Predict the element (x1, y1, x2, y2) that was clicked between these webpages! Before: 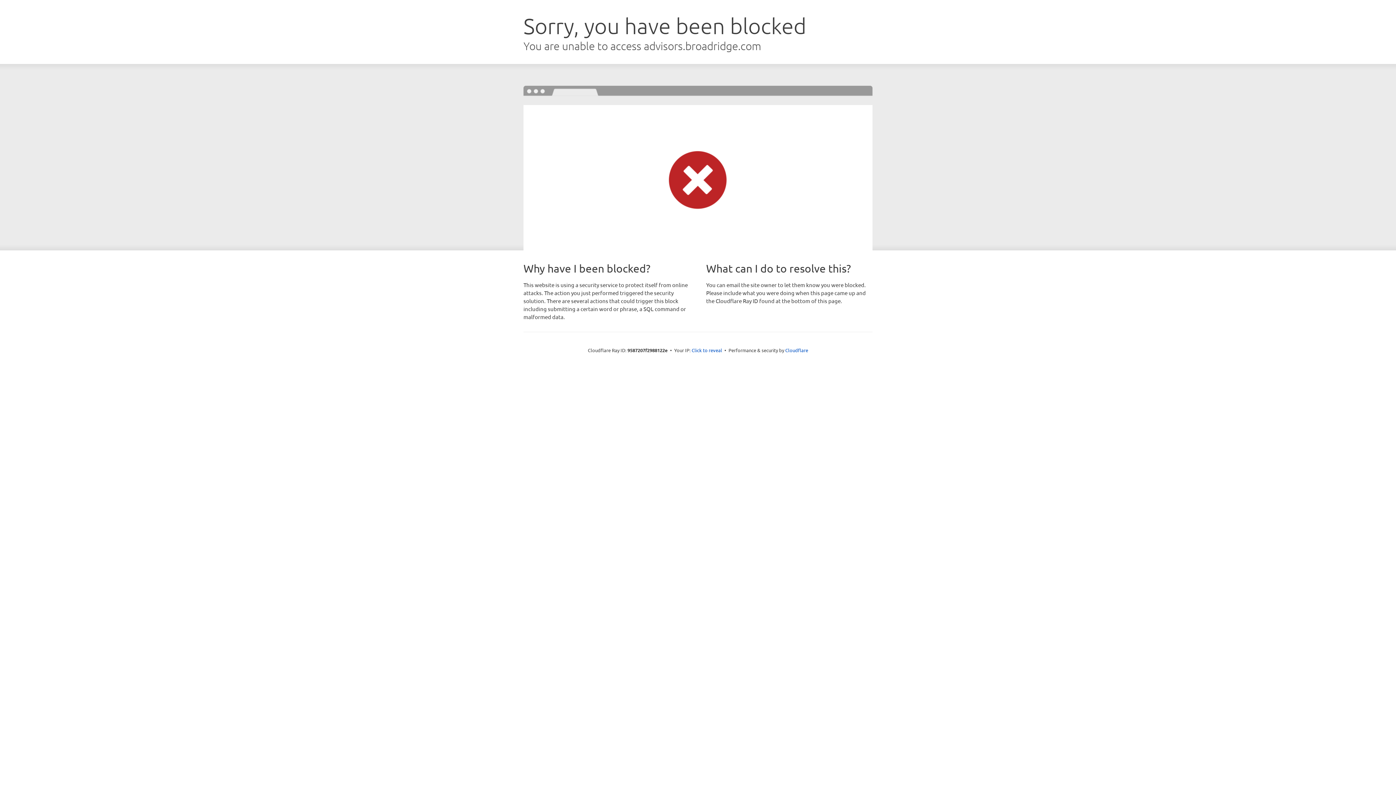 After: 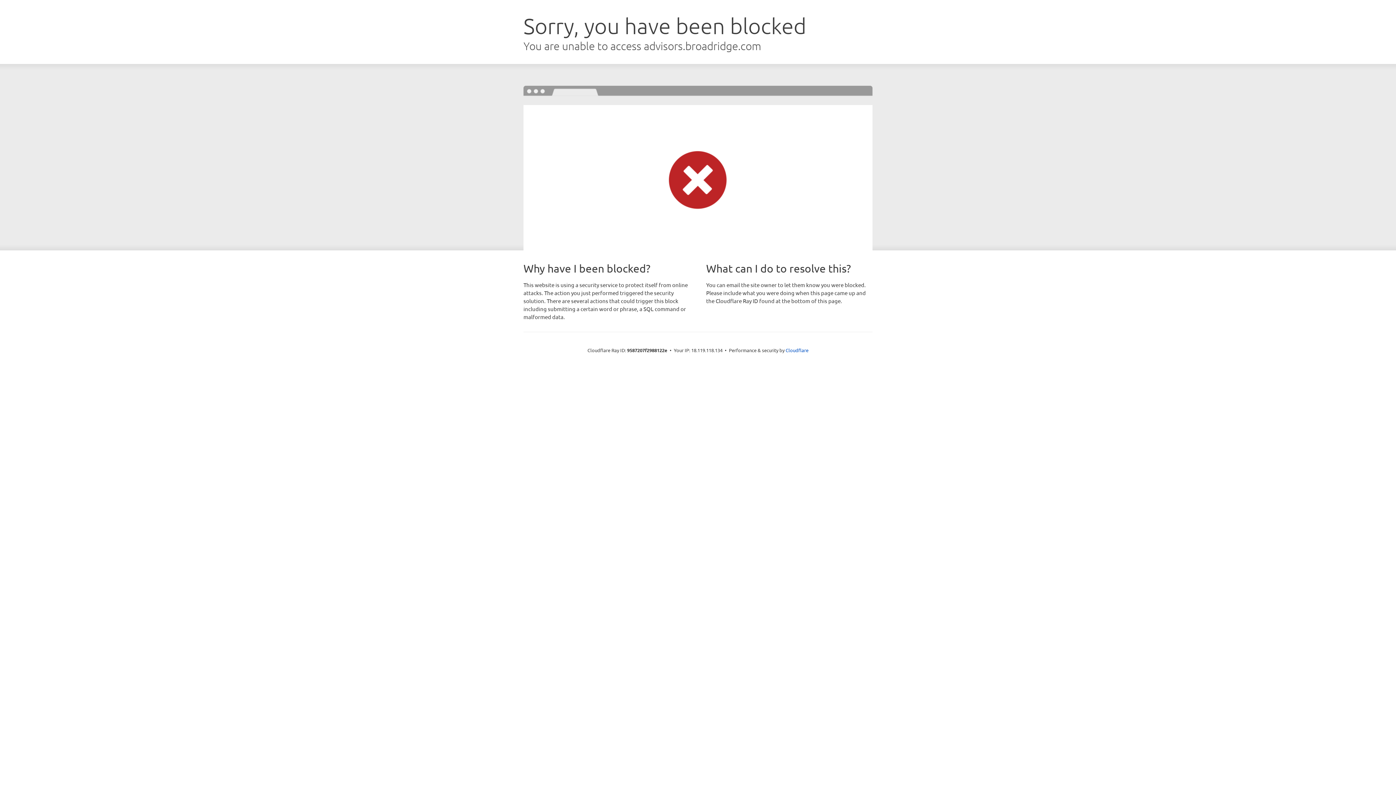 Action: label: Click to reveal bbox: (691, 346, 722, 353)